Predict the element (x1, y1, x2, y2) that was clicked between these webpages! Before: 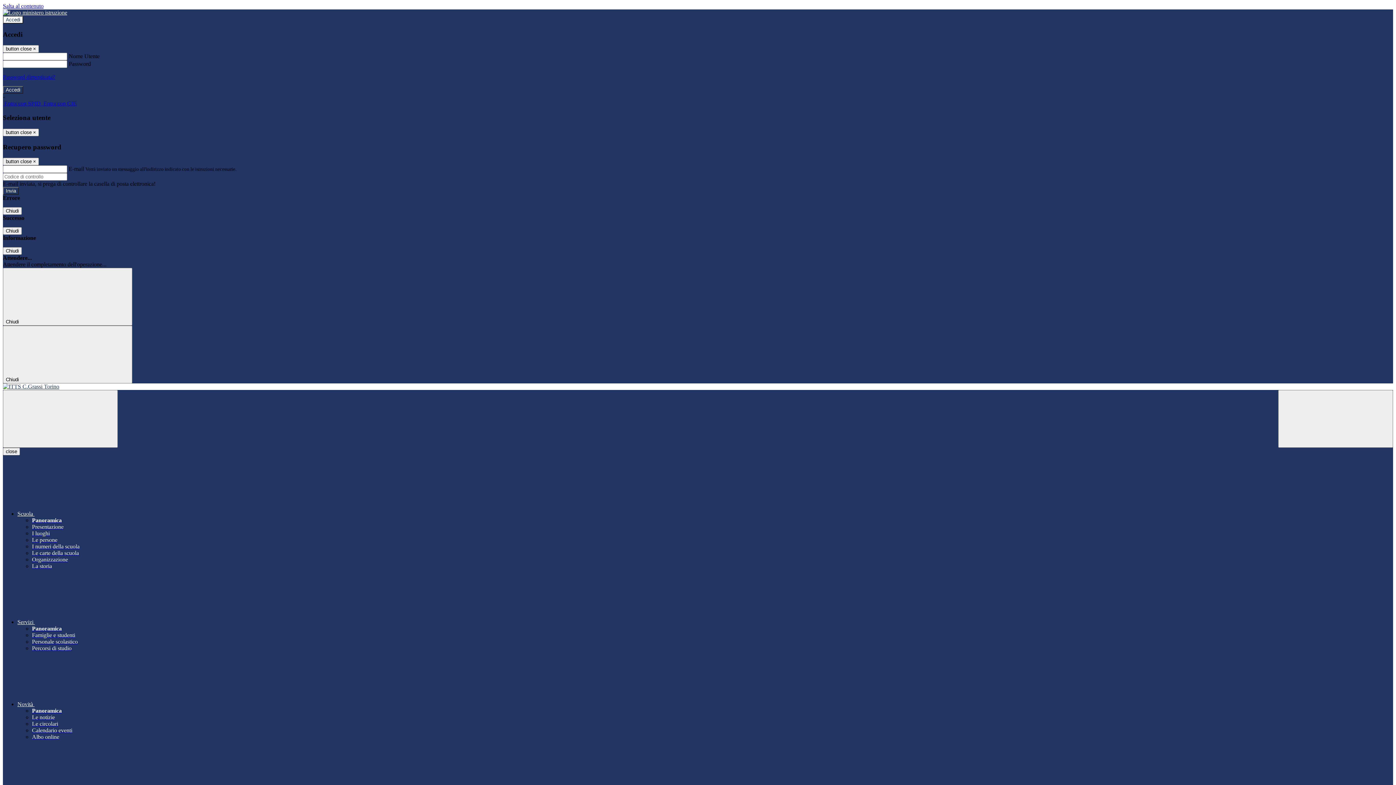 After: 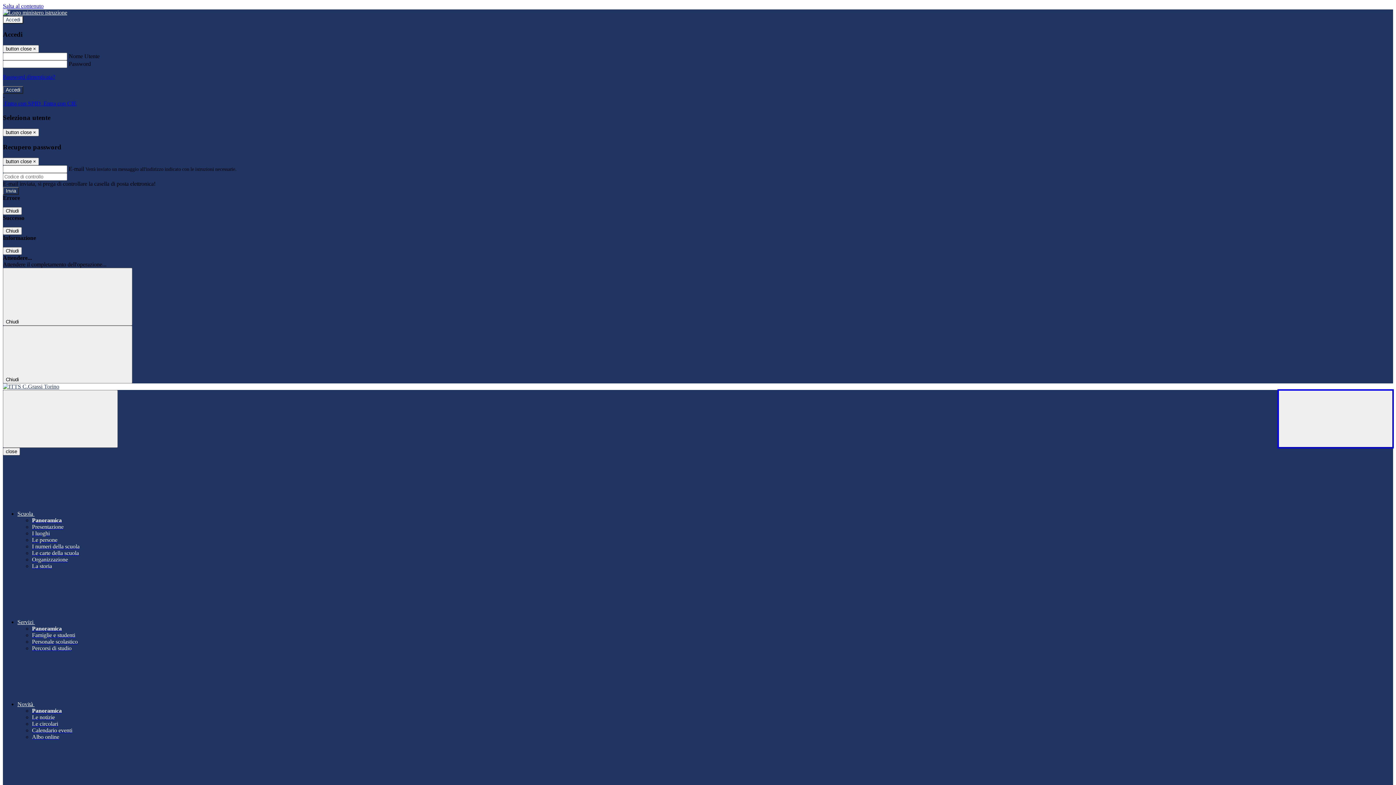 Action: label: Apri ricerca bbox: (1278, 390, 1393, 448)